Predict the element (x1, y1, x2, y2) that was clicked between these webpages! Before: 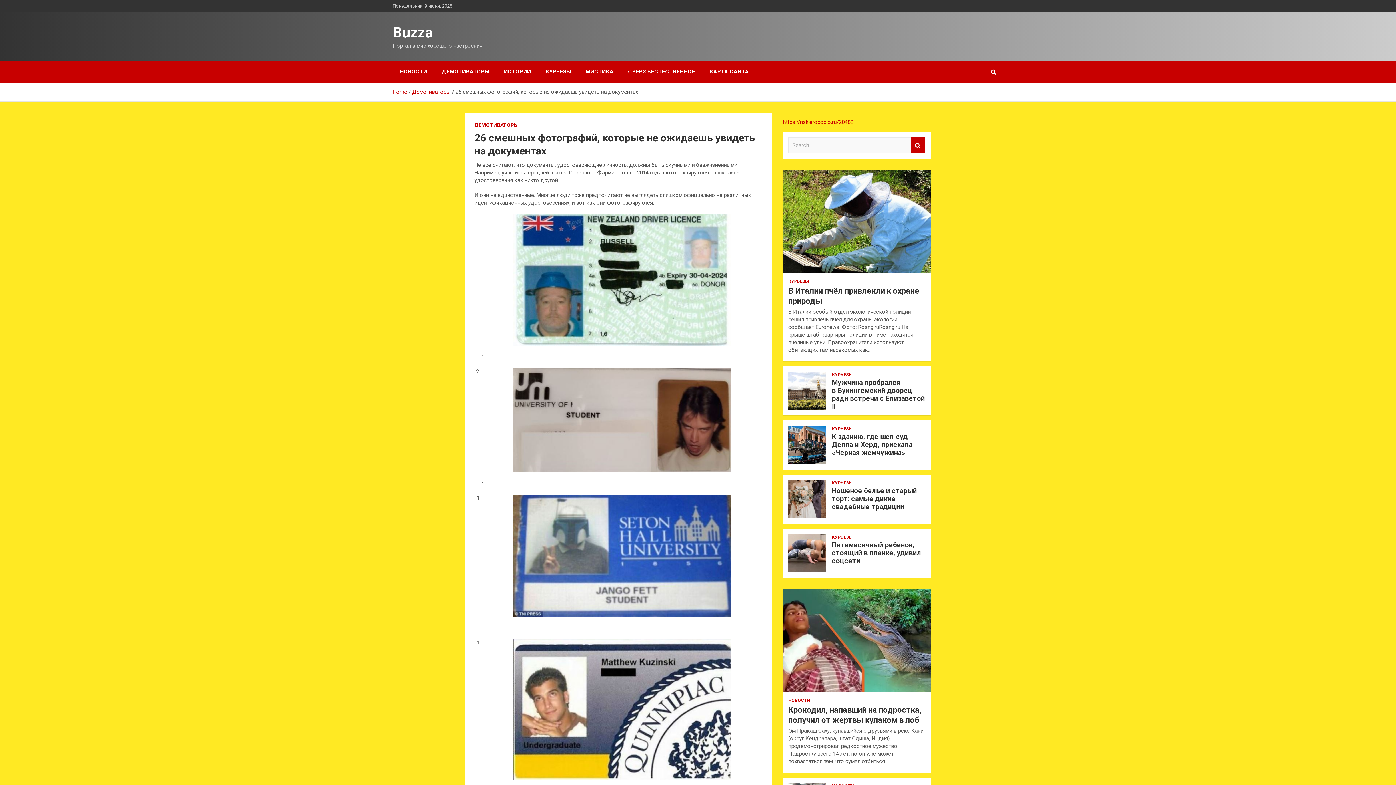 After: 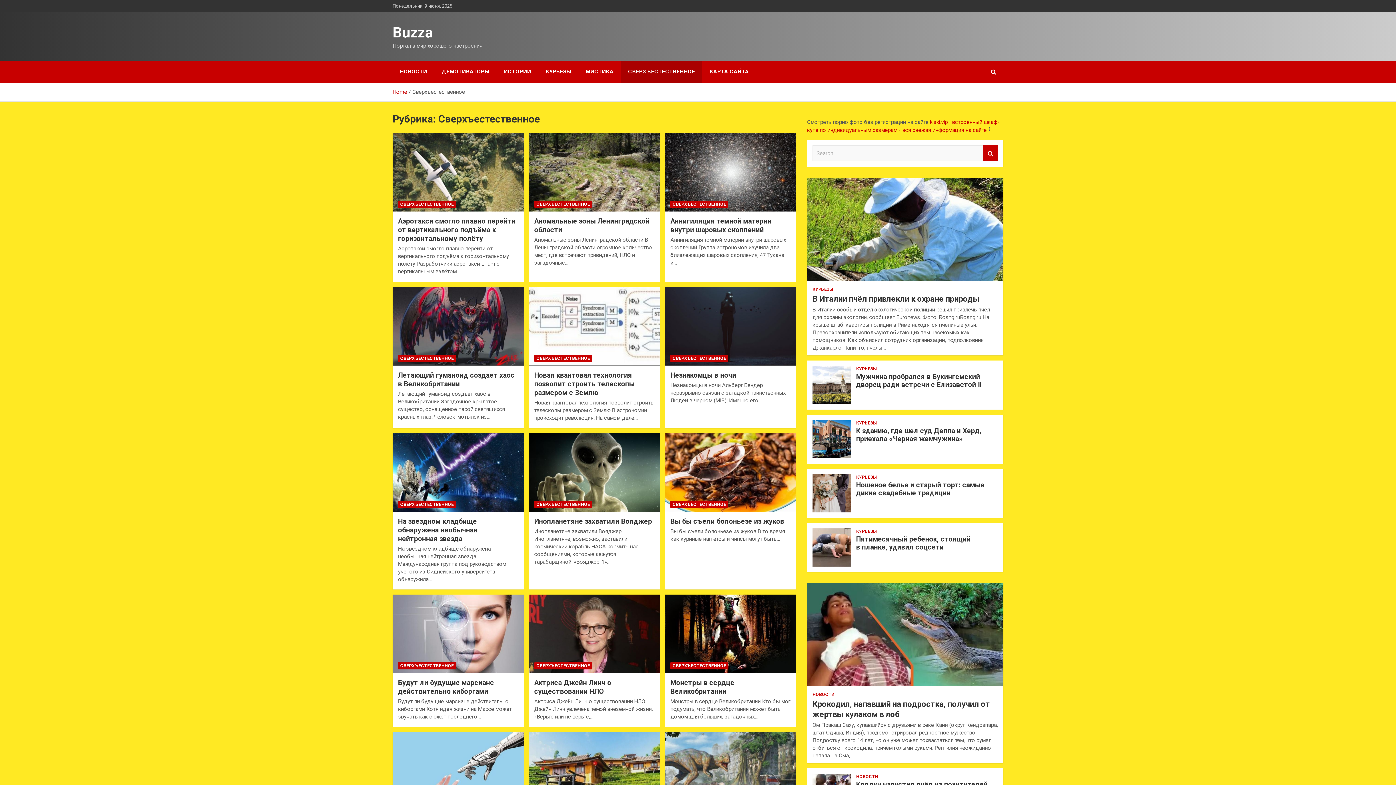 Action: bbox: (621, 60, 702, 82) label: СВЕРХЪЕСТЕСТВЕННОЕ